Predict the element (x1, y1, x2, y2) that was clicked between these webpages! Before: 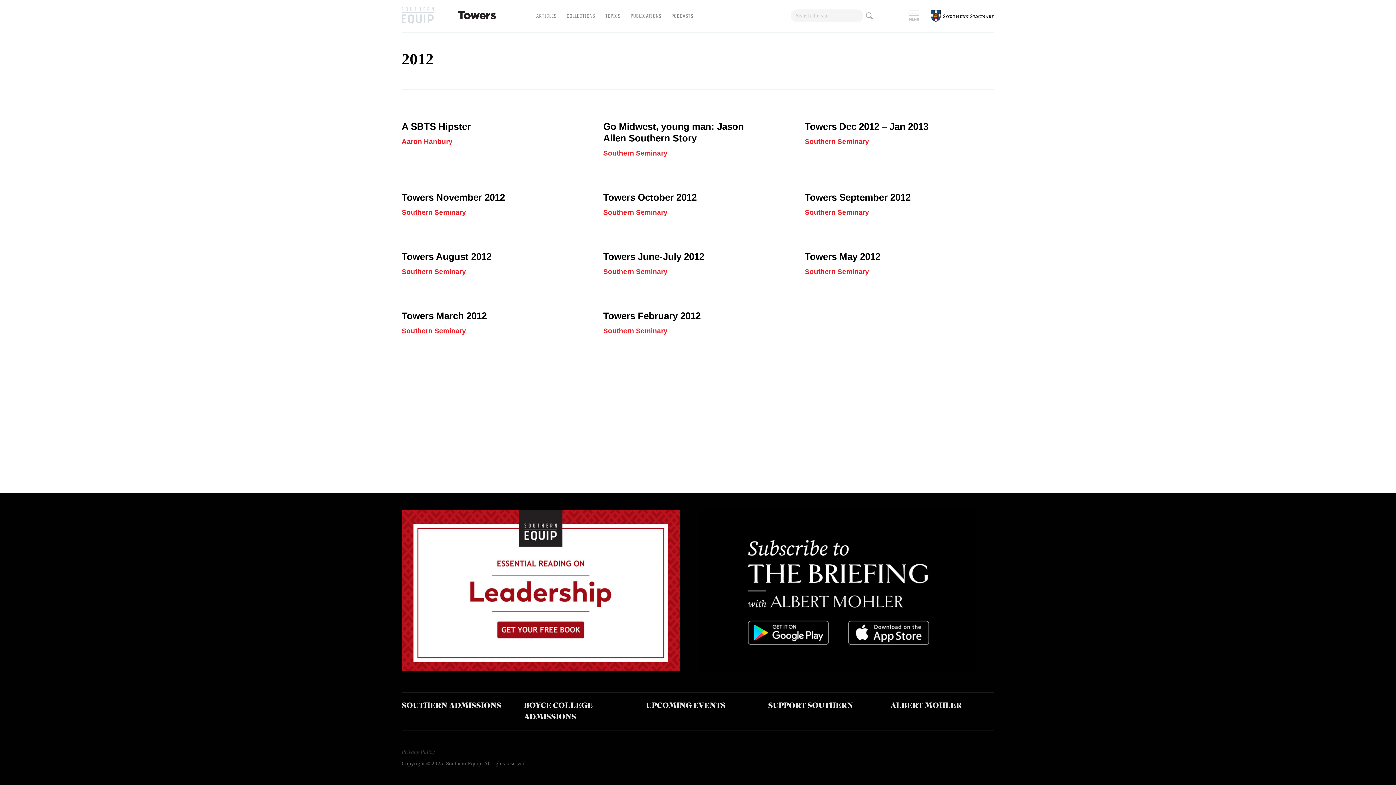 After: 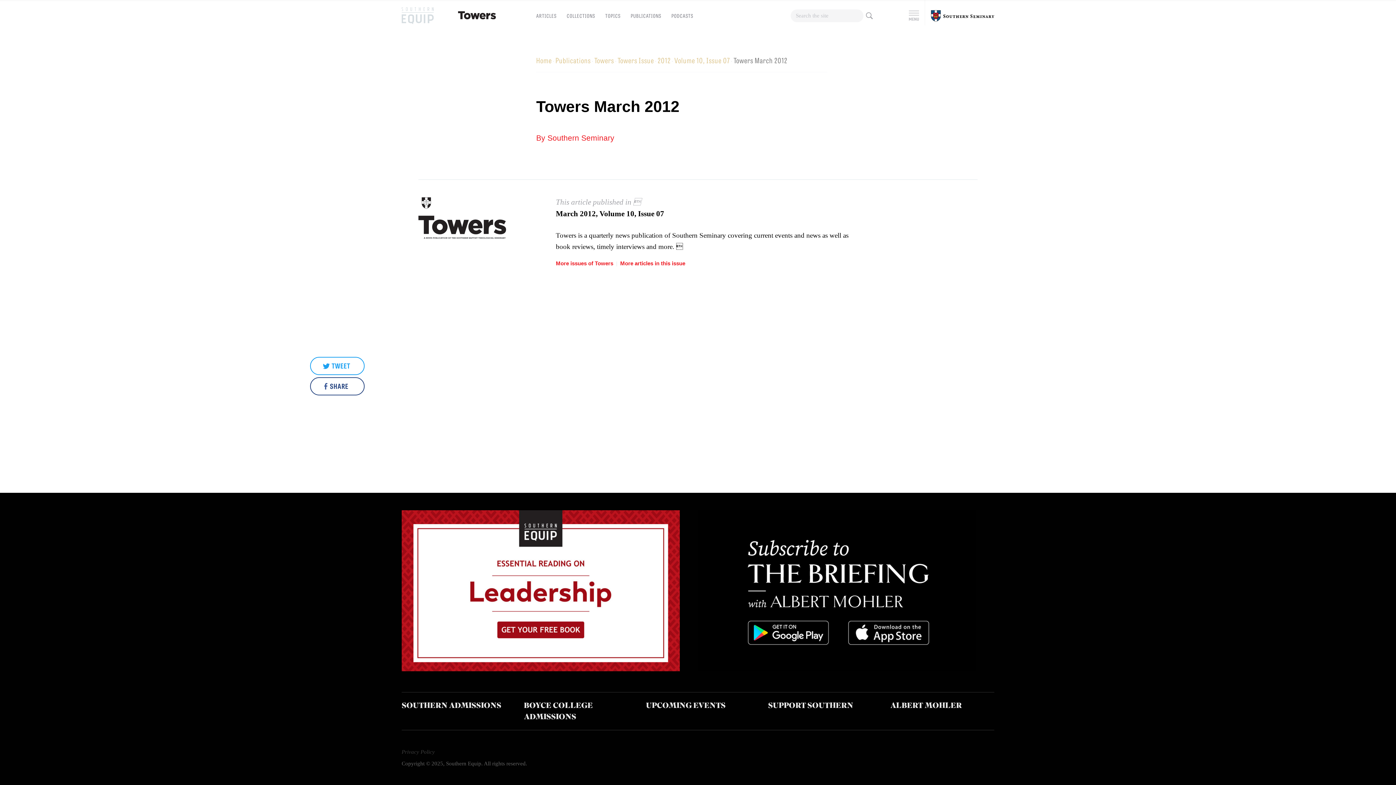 Action: label: Towers March 2012
Southern Seminary bbox: (401, 299, 585, 340)